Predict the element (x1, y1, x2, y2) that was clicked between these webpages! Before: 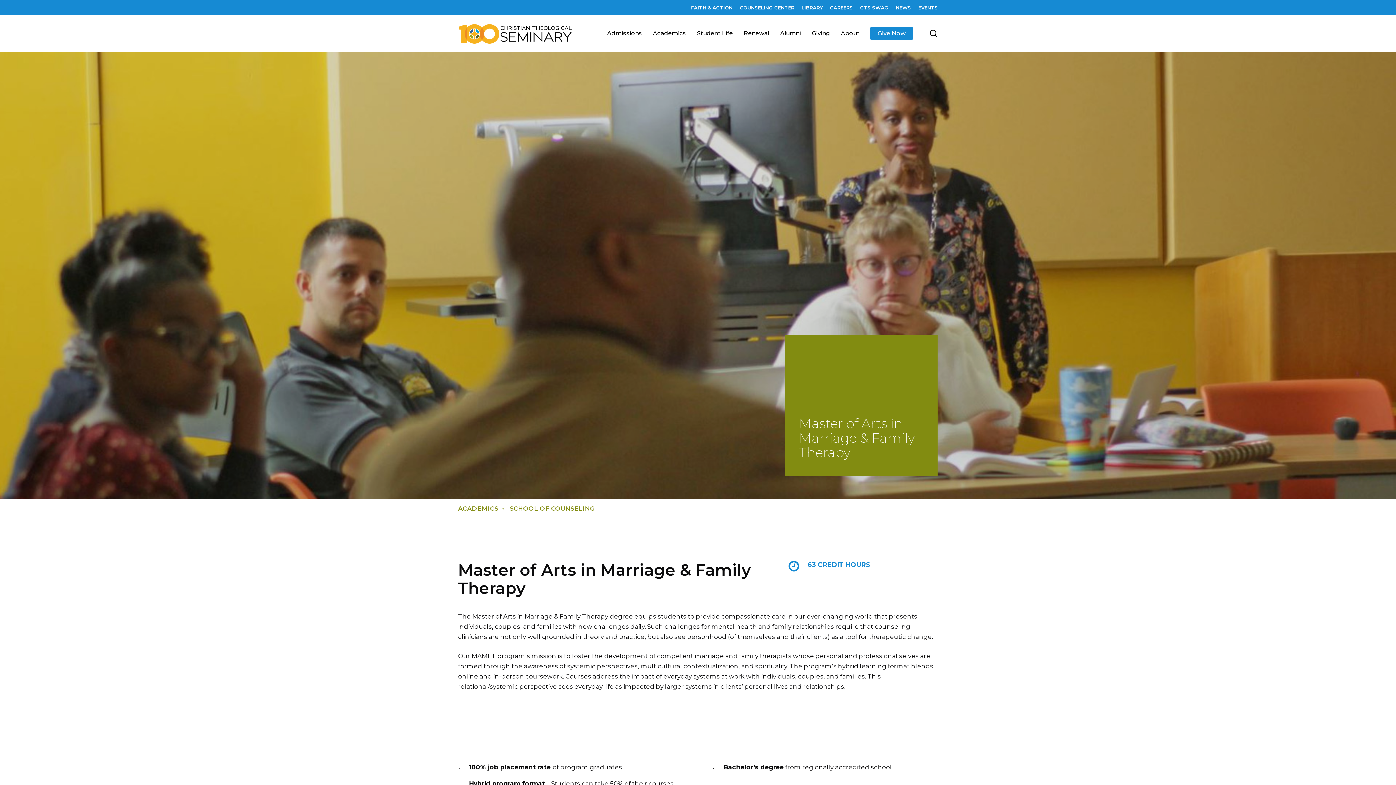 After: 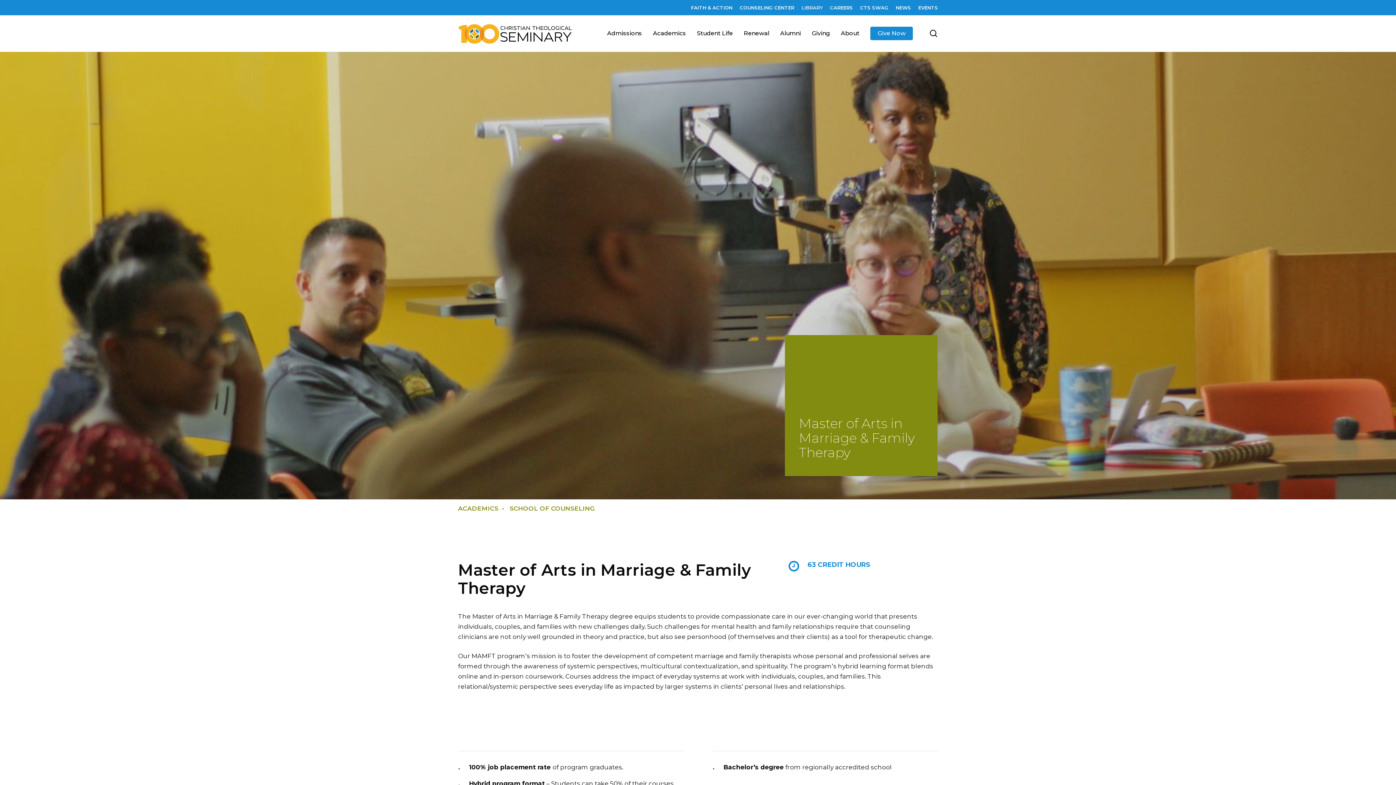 Action: label: LIBRARY bbox: (801, 3, 822, 11)